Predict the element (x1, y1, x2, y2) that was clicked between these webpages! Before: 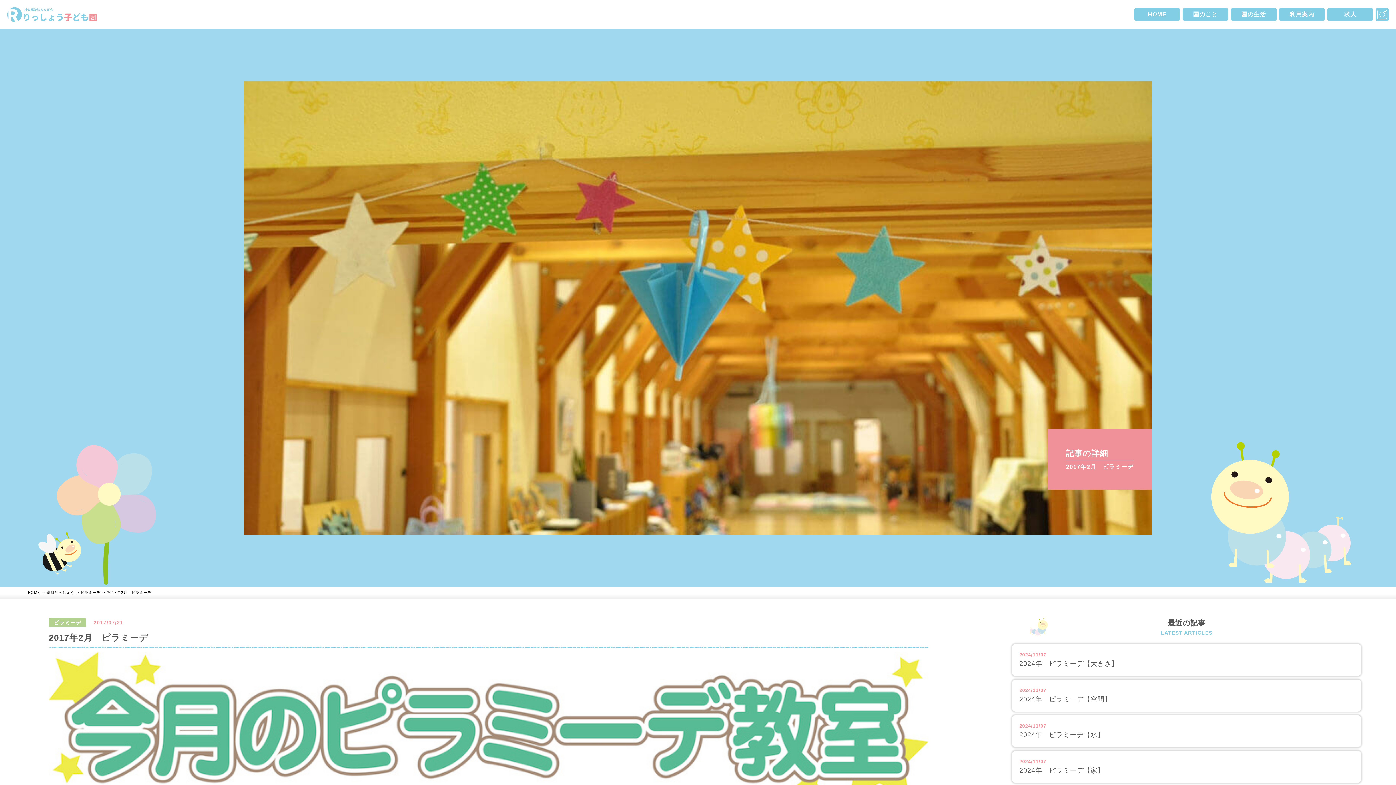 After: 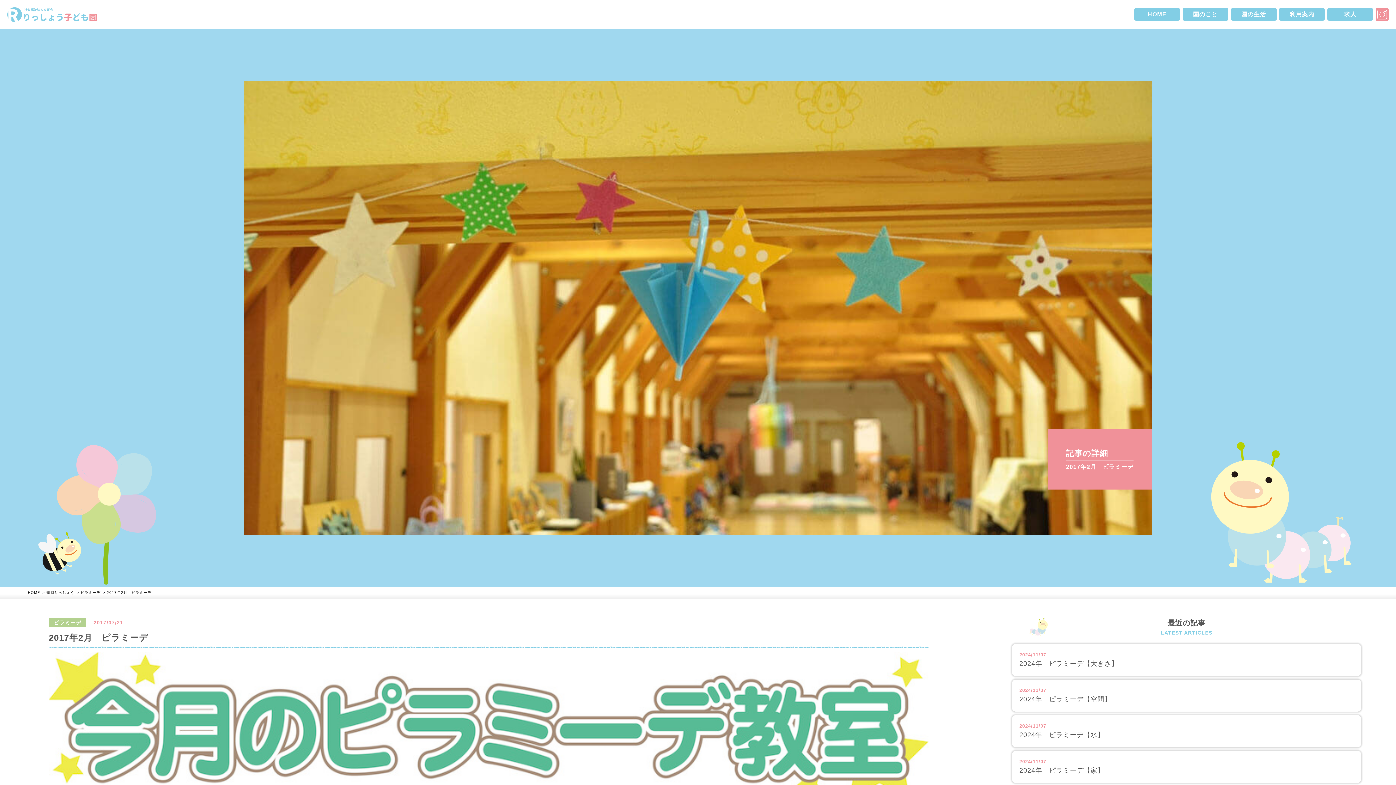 Action: label: 　 bbox: (1375, 7, 1389, 20)